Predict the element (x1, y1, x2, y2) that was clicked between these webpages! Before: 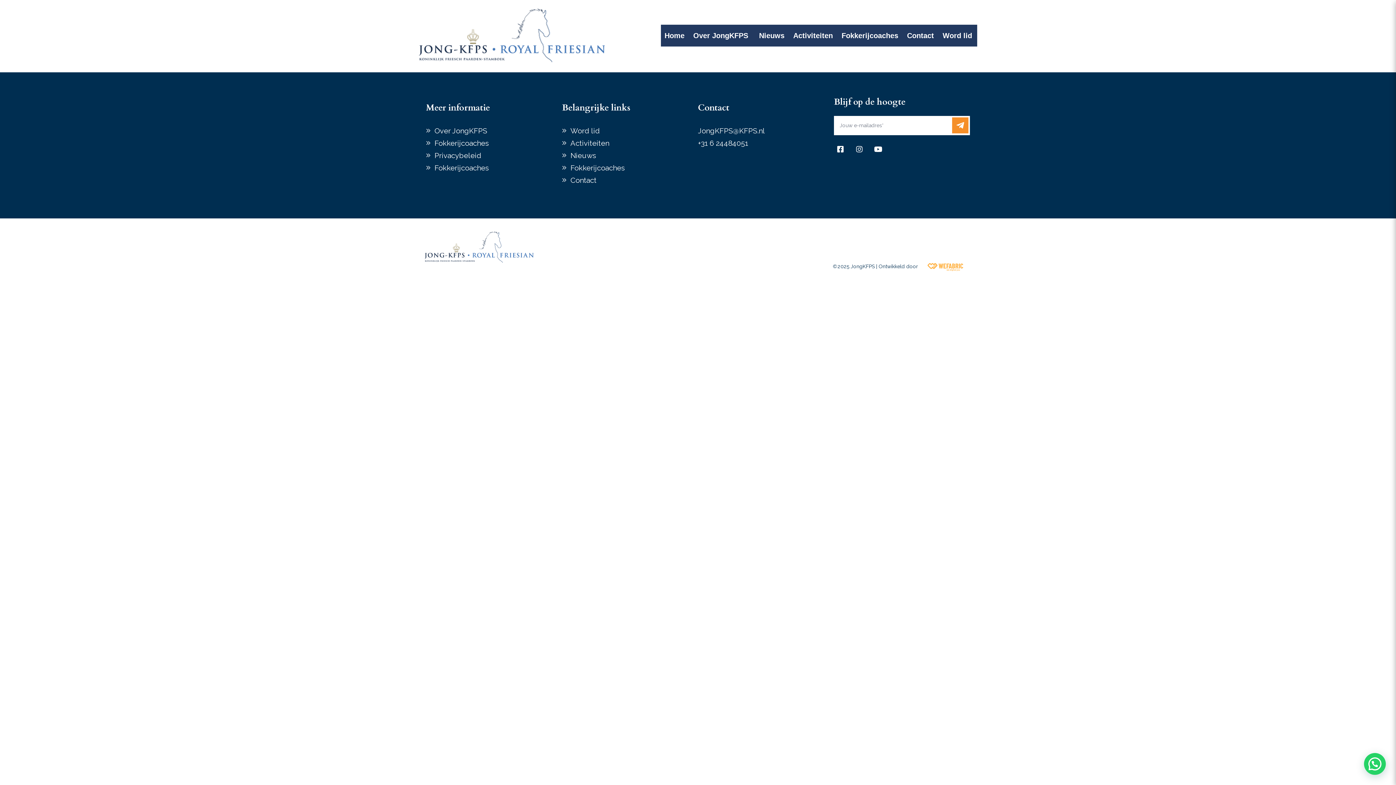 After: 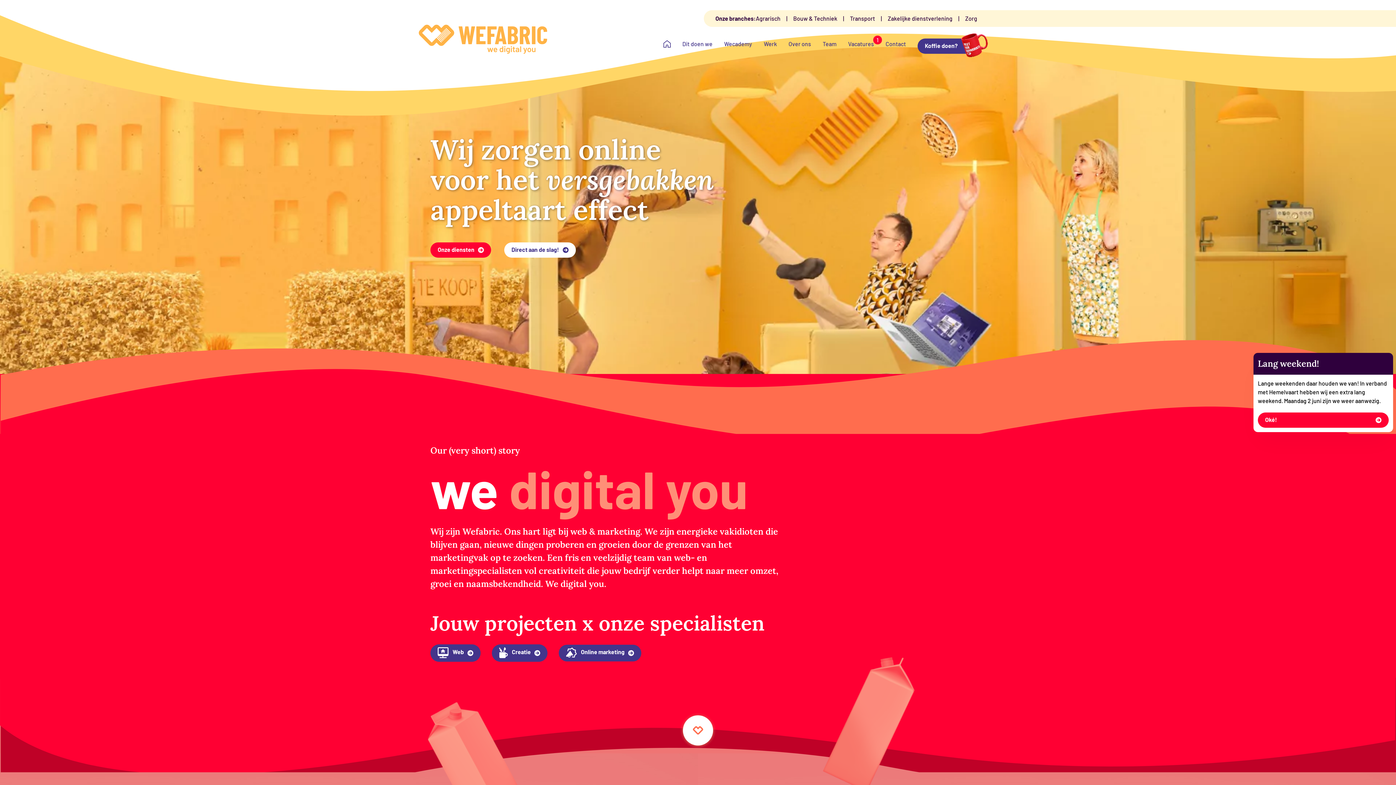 Action: bbox: (919, 263, 971, 269) label: Wefabric